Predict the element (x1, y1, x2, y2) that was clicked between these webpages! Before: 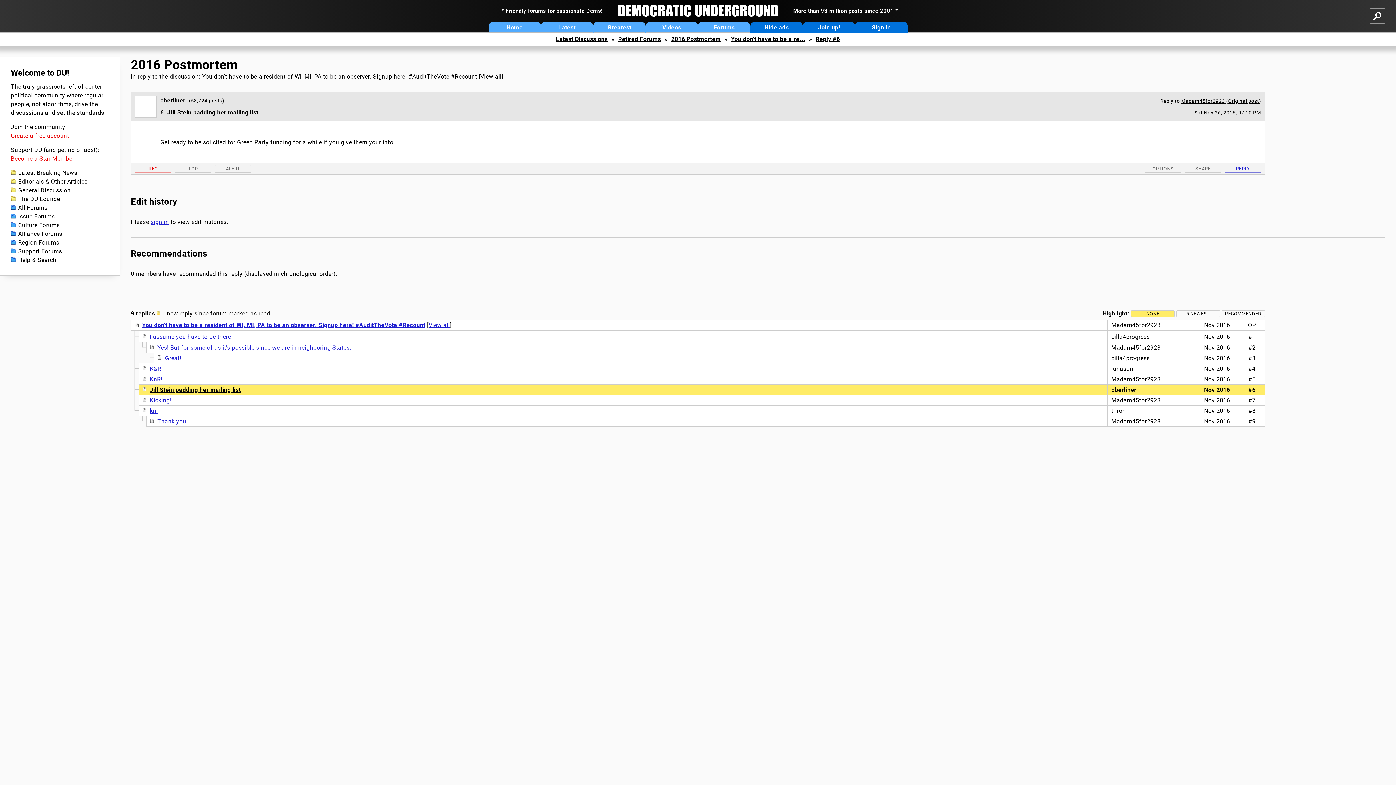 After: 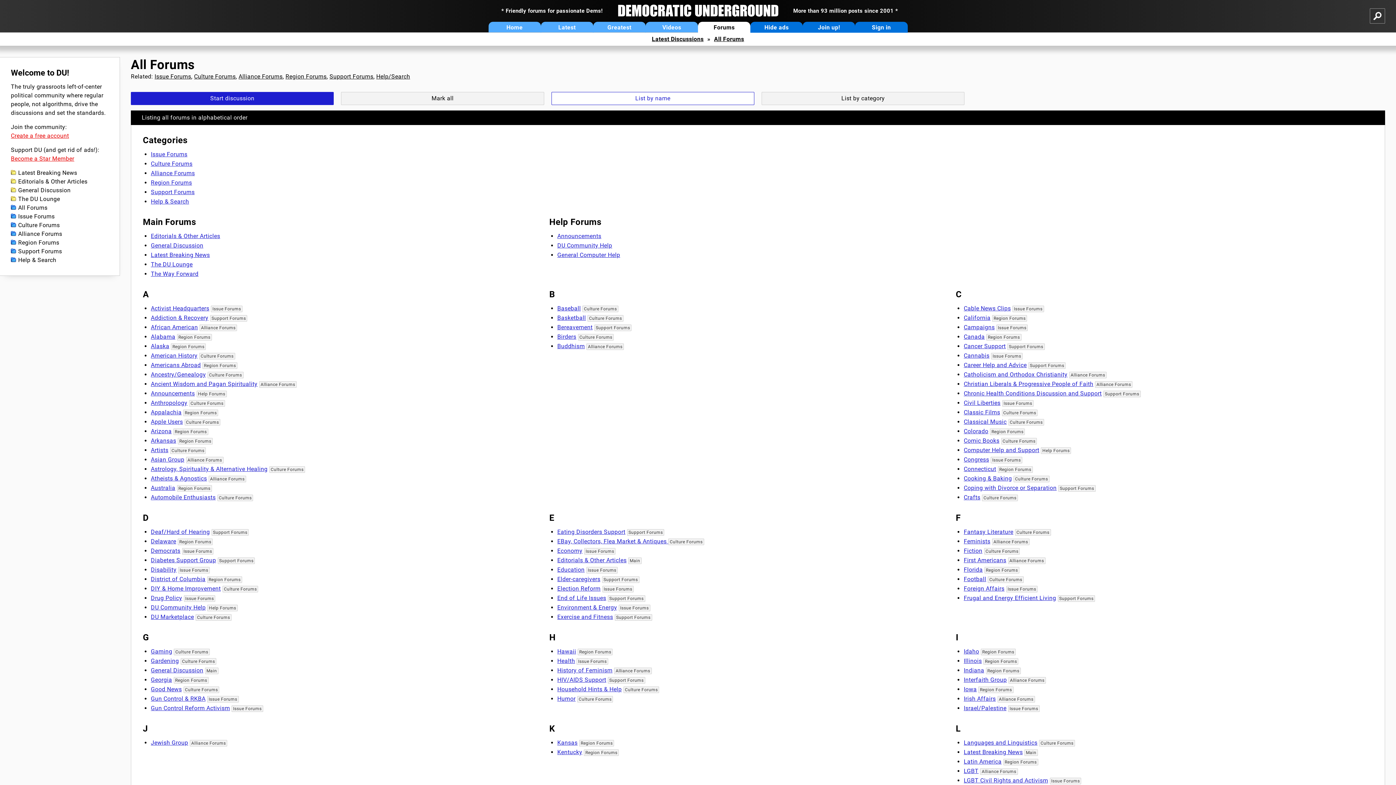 Action: label: All Forums bbox: (10, 203, 108, 212)